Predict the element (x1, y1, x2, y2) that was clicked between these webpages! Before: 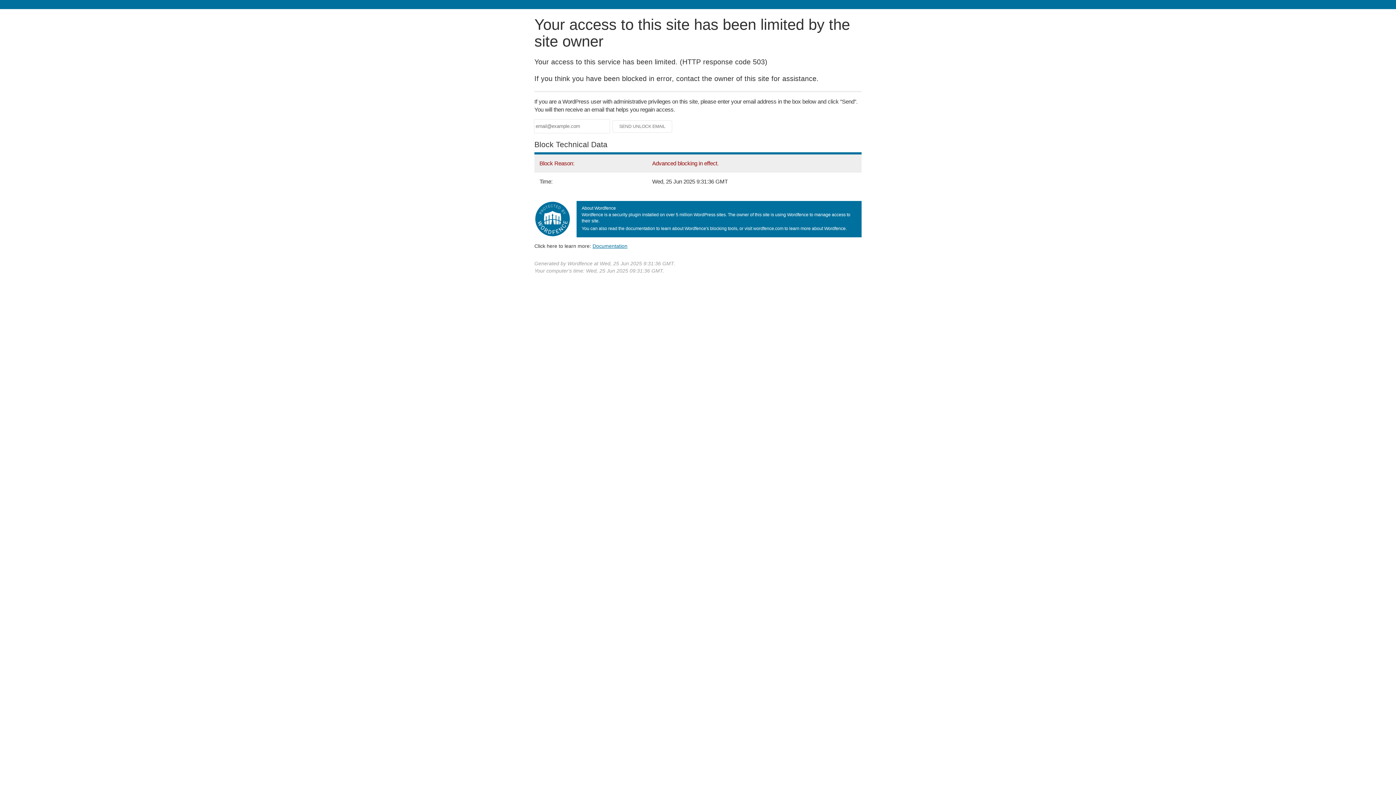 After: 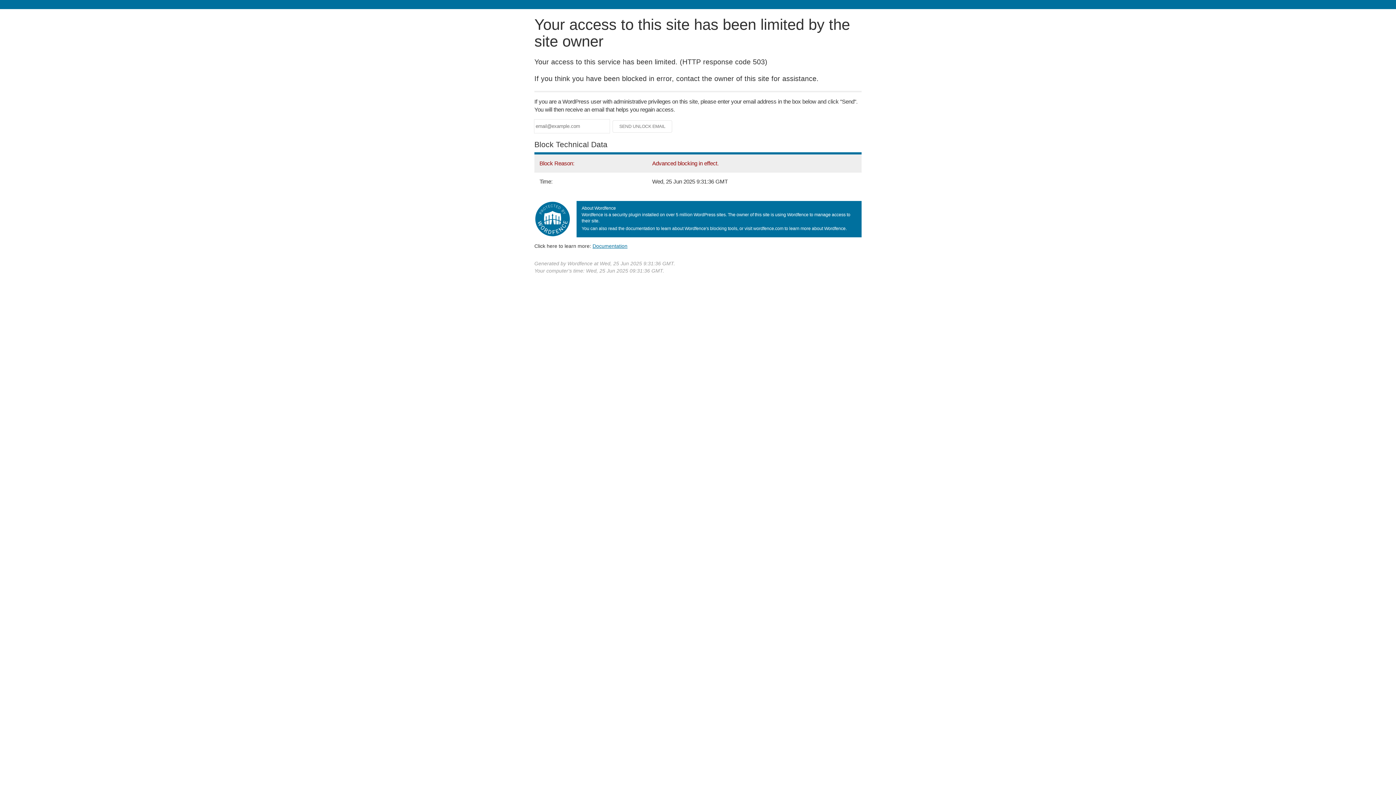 Action: label: Documentation bbox: (592, 243, 627, 248)